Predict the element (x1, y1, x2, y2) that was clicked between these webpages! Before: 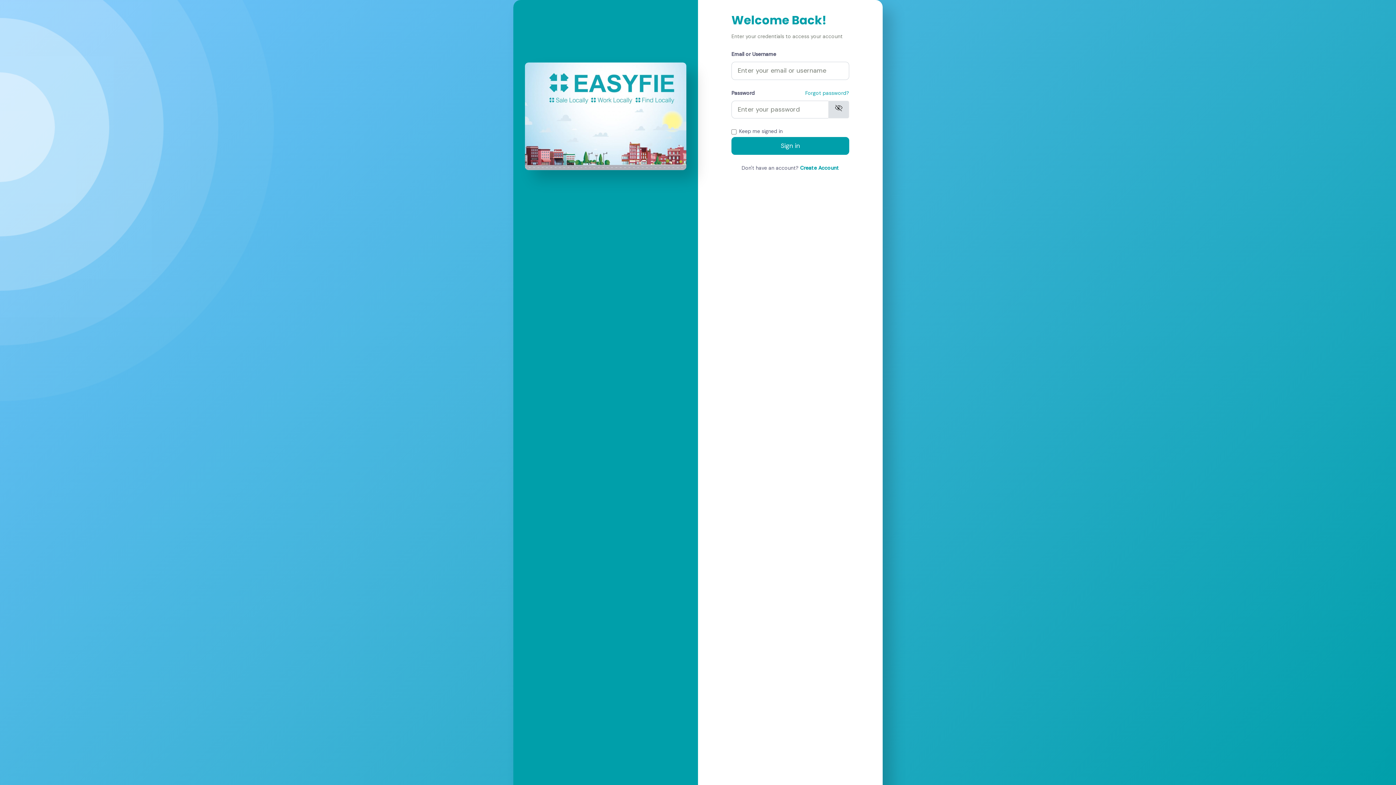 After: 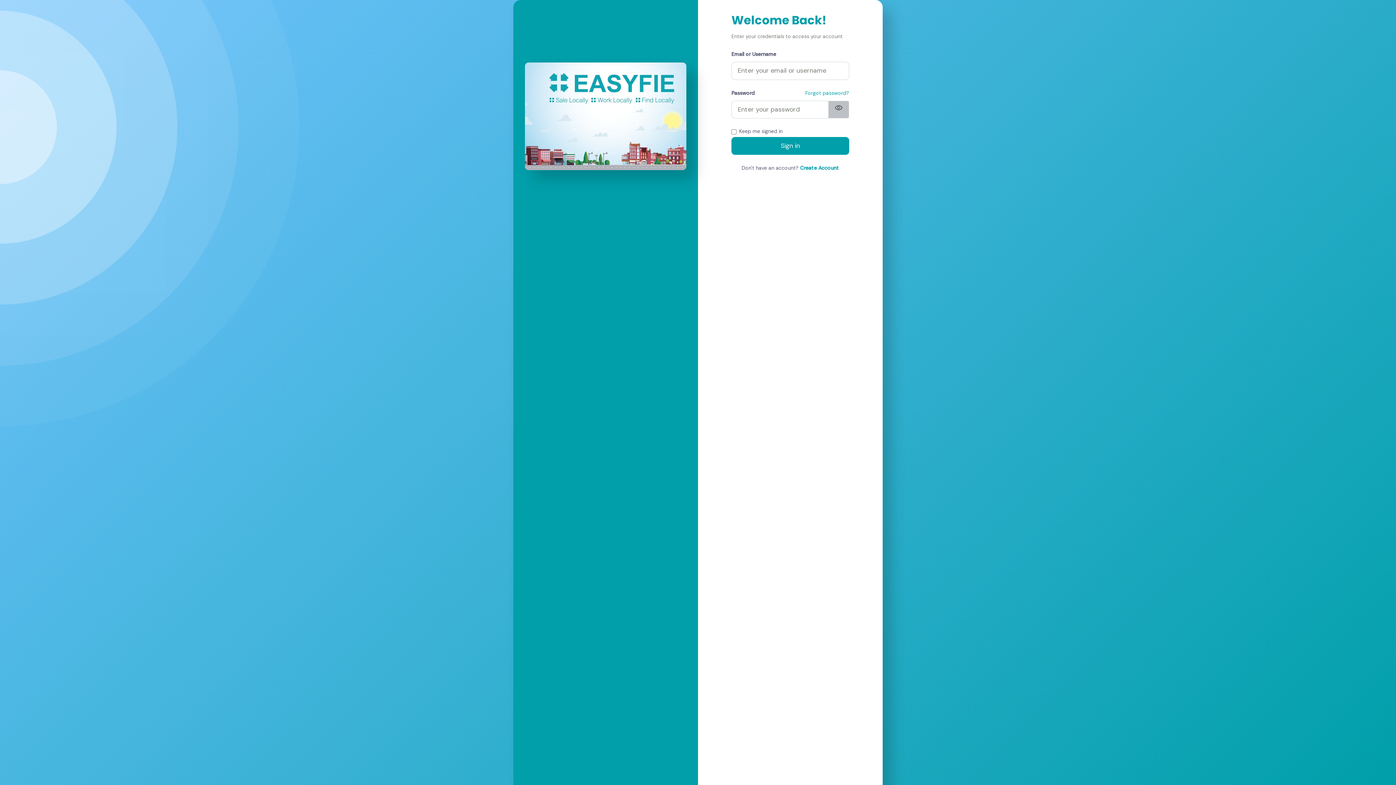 Action: label: visibility_off bbox: (828, 100, 849, 118)